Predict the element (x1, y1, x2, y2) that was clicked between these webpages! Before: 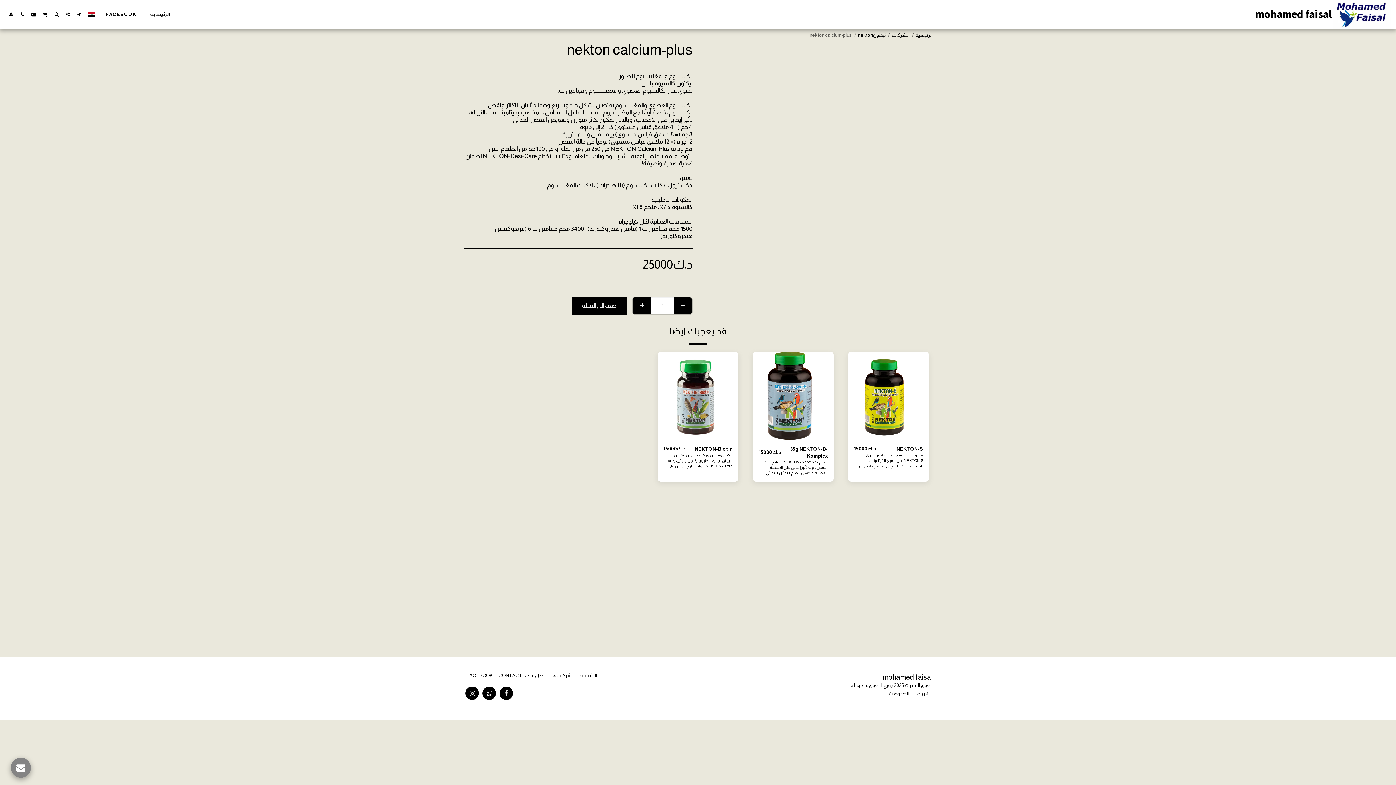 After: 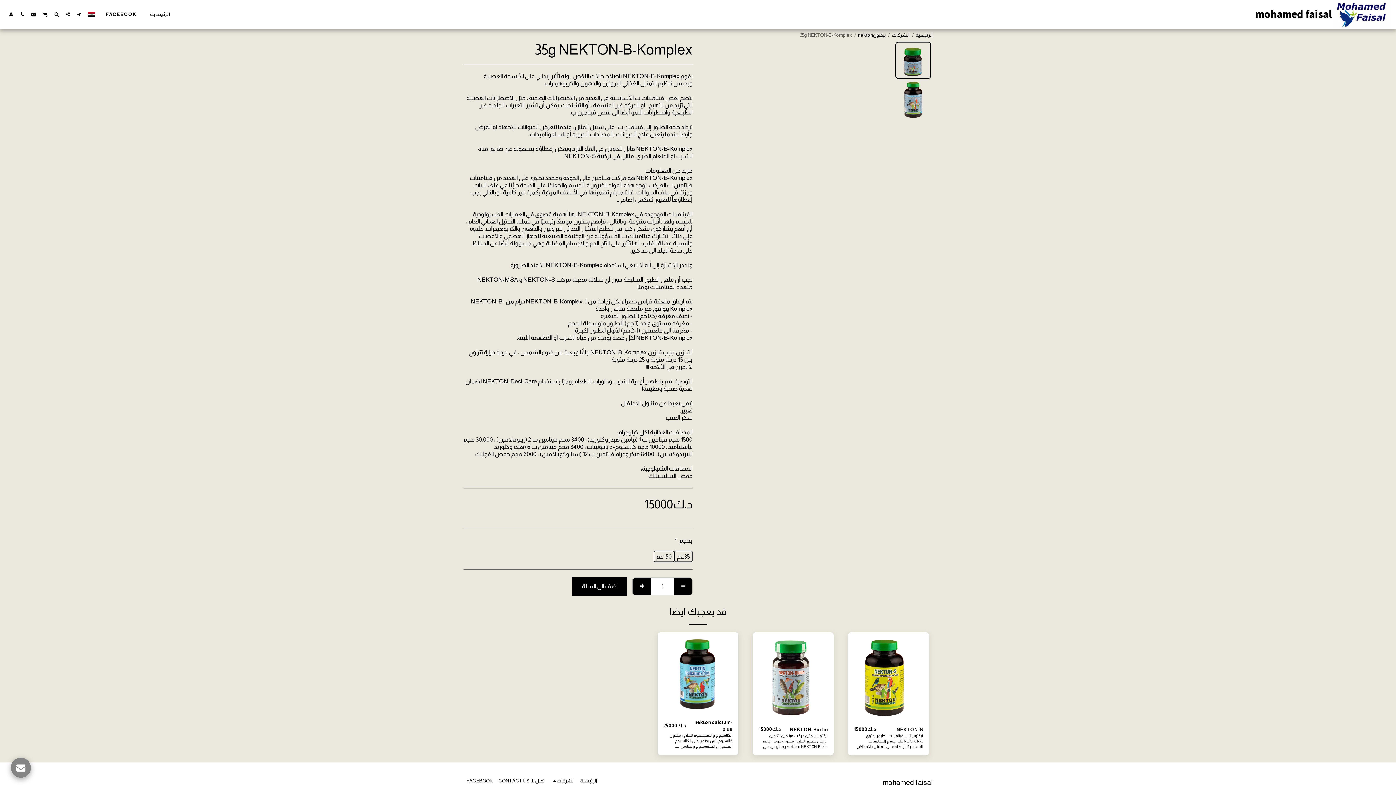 Action: bbox: (758, 449, 780, 455) label: د.ك15000